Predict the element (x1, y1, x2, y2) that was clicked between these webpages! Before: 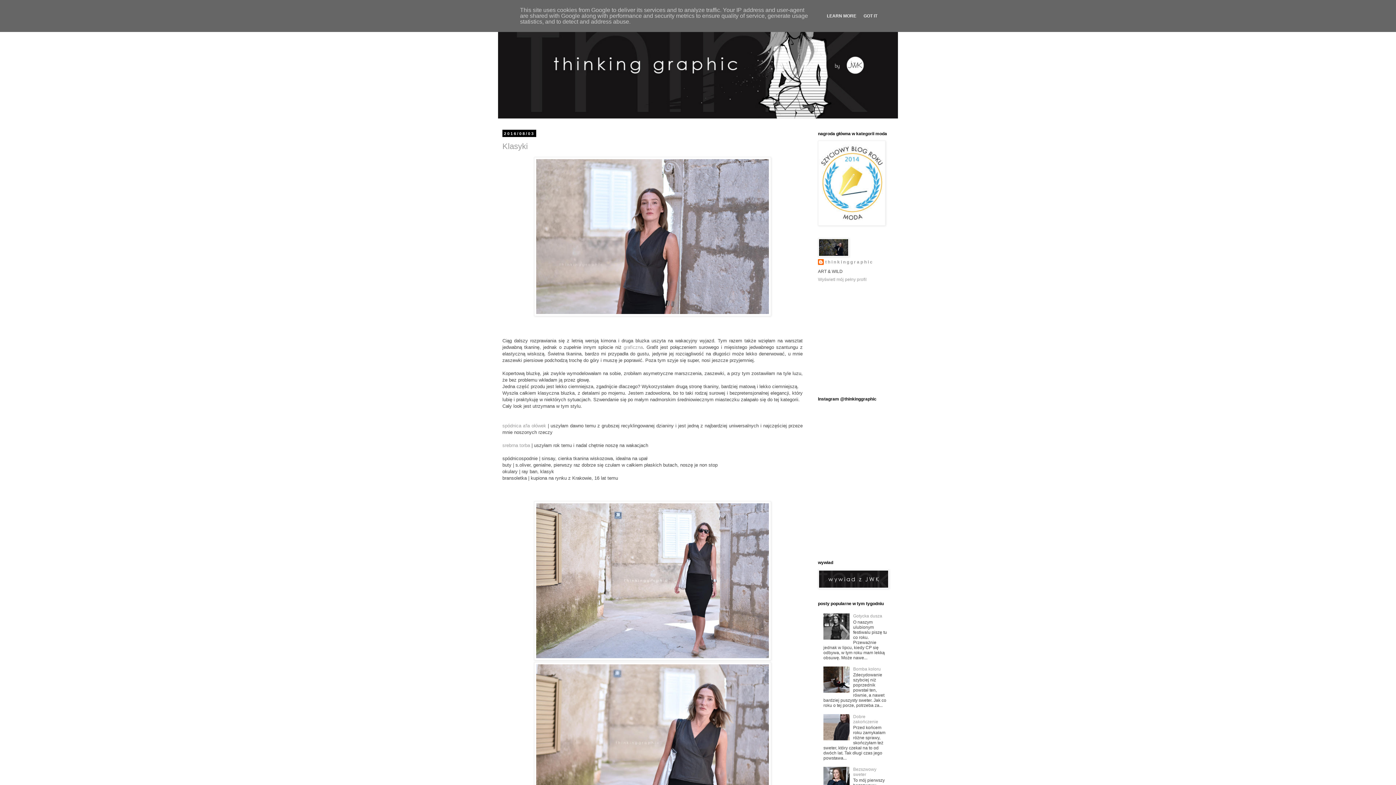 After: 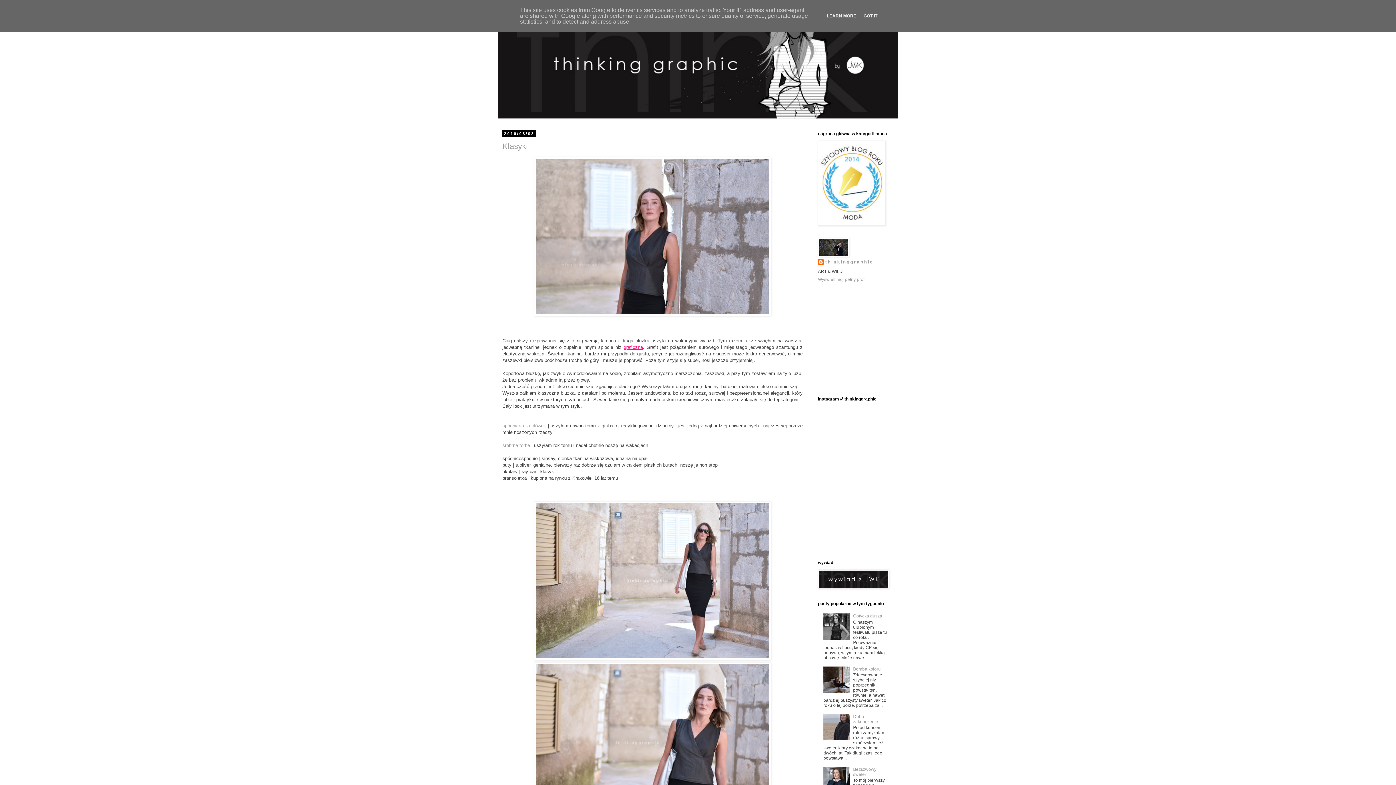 Action: label: graficzna bbox: (623, 344, 643, 350)